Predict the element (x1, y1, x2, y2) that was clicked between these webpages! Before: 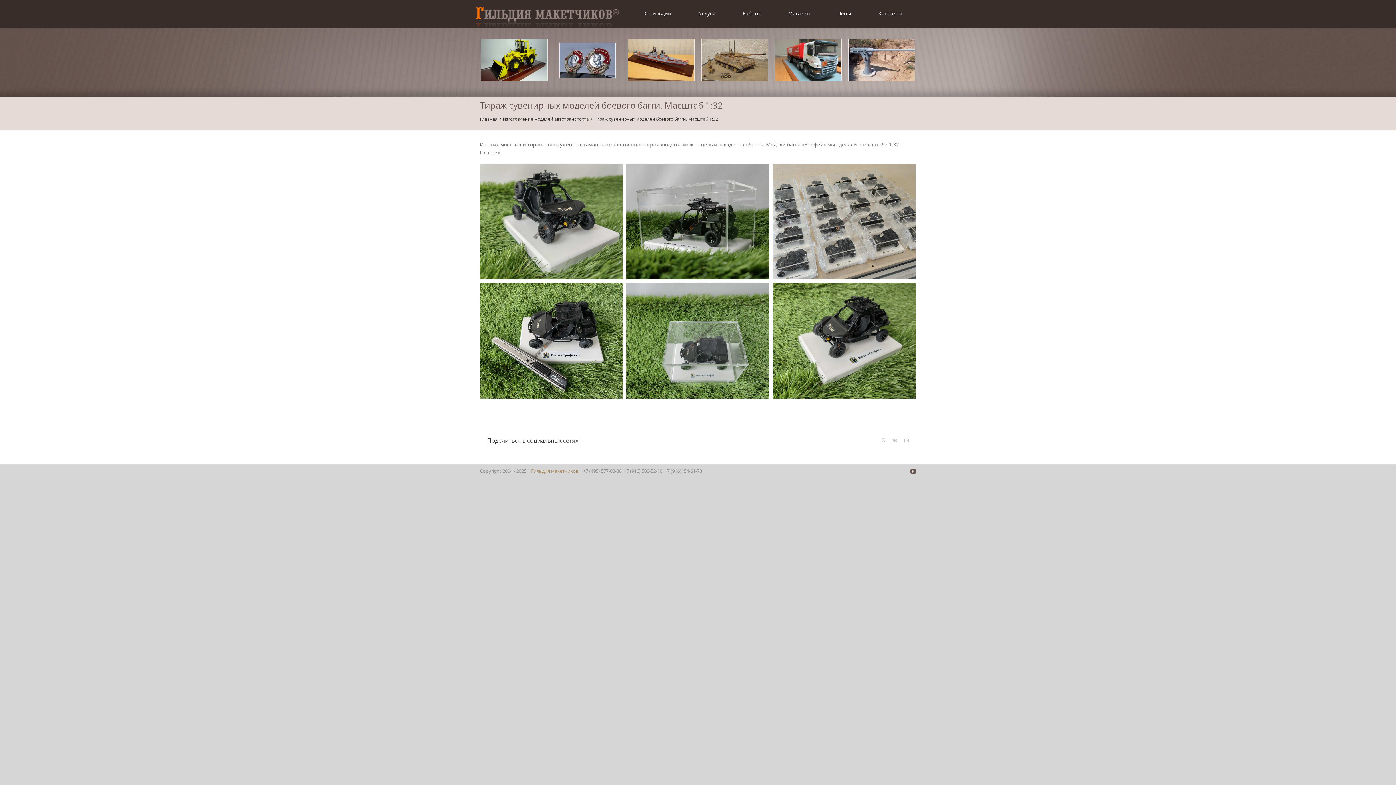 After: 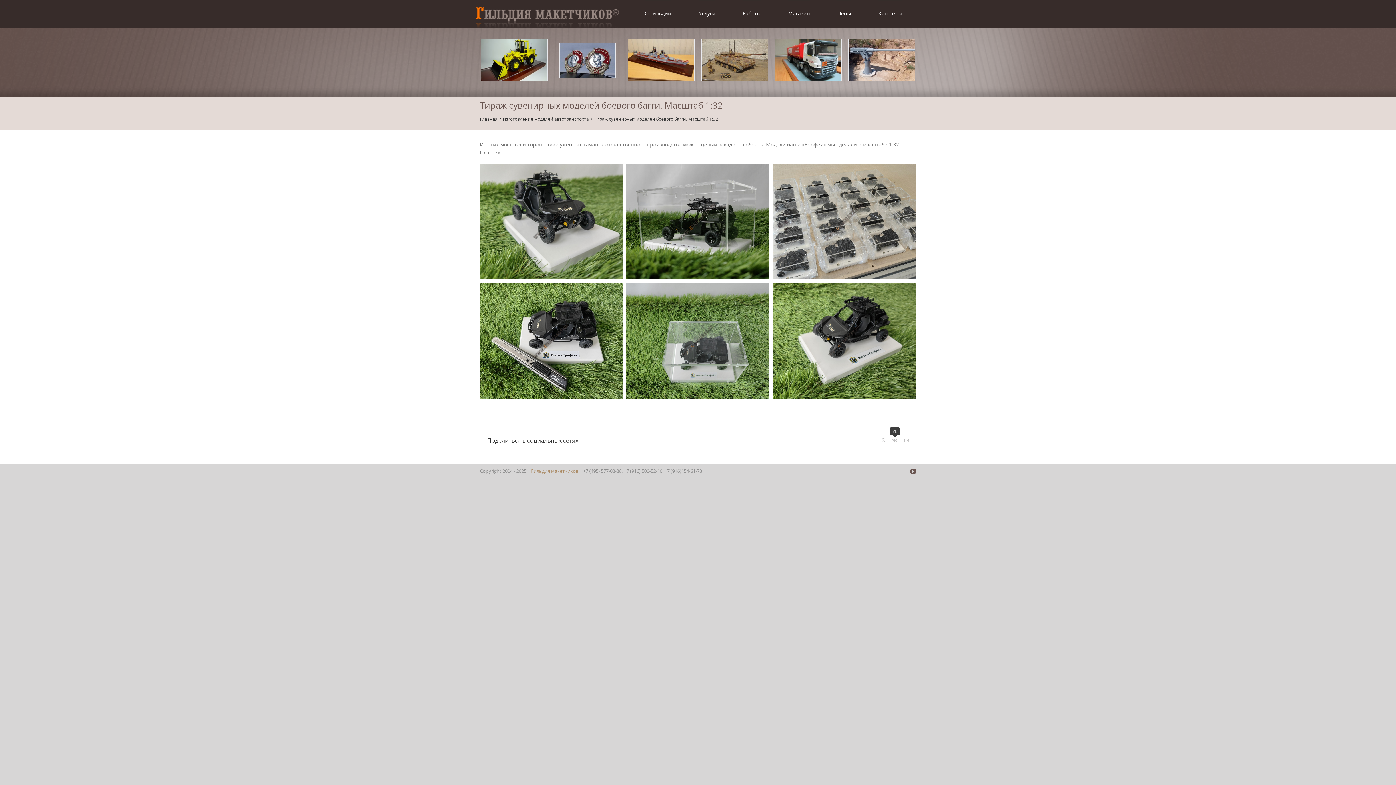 Action: bbox: (892, 438, 897, 442) label: Vk